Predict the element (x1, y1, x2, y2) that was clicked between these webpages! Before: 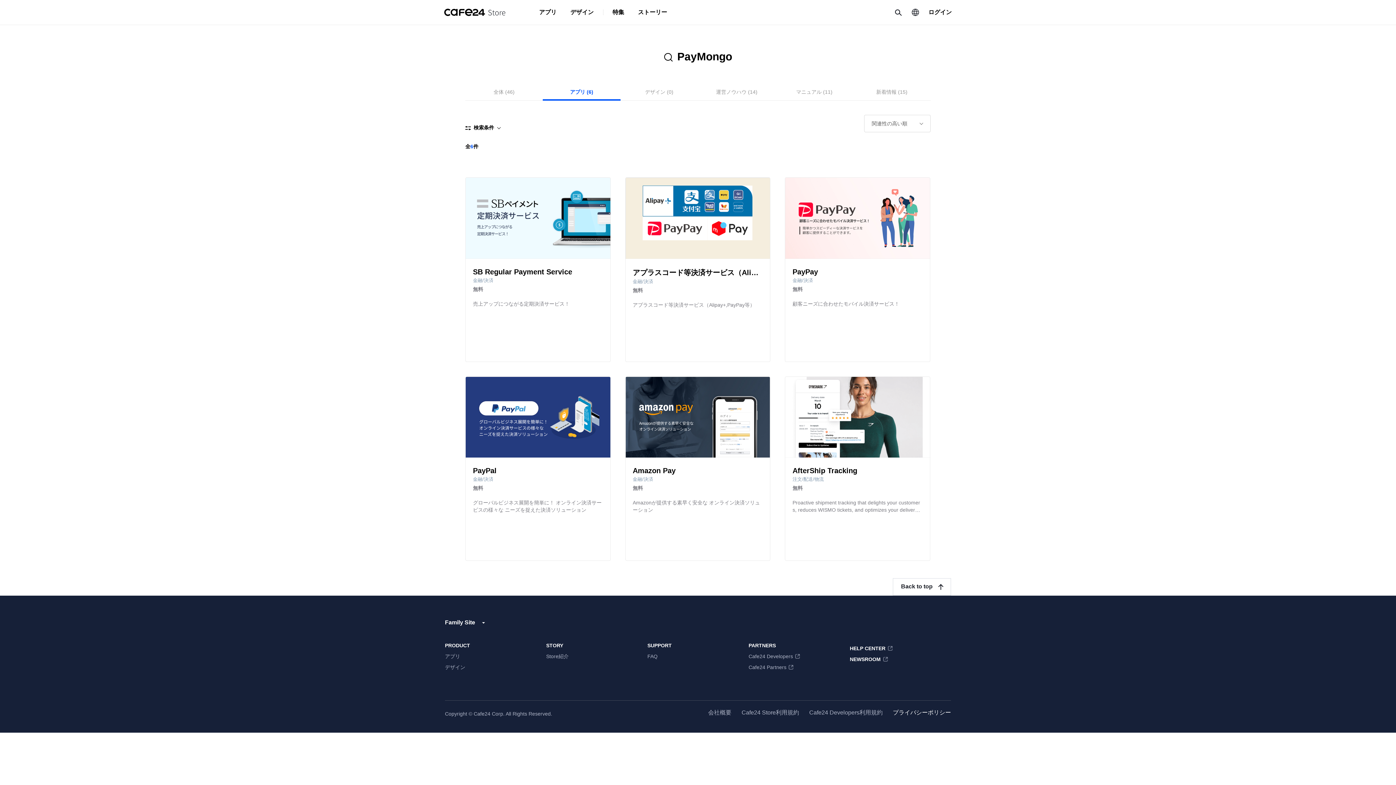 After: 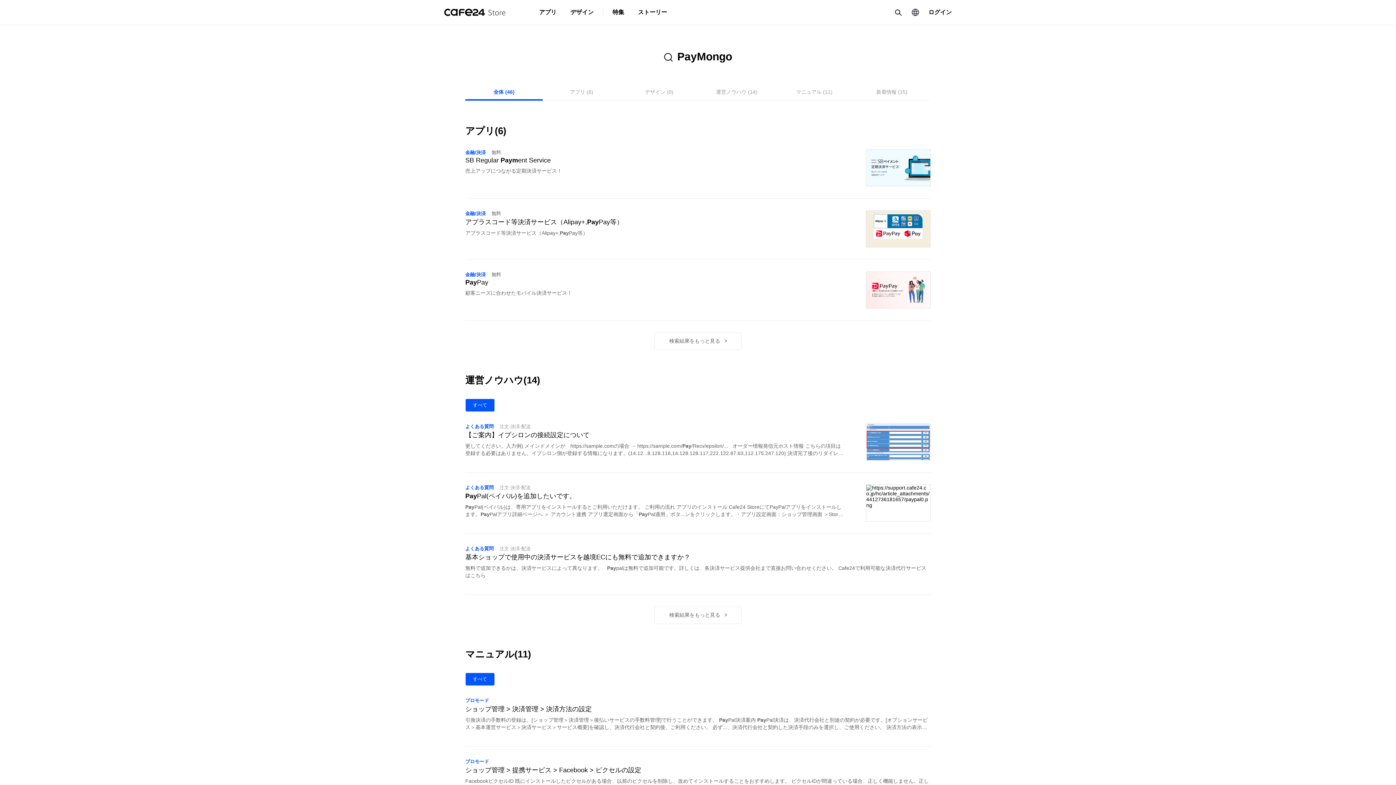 Action: label: 全体 (46) bbox: (465, 89, 543, 100)